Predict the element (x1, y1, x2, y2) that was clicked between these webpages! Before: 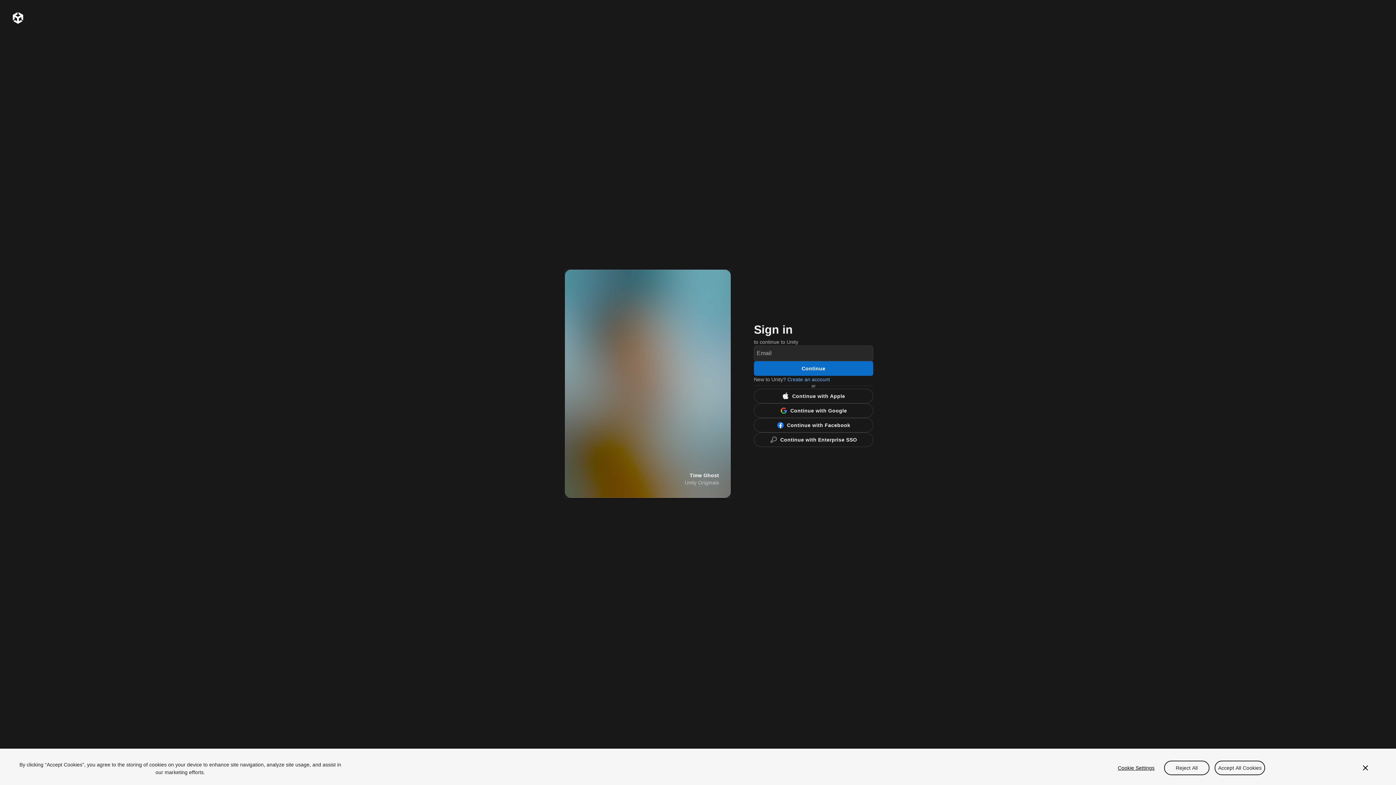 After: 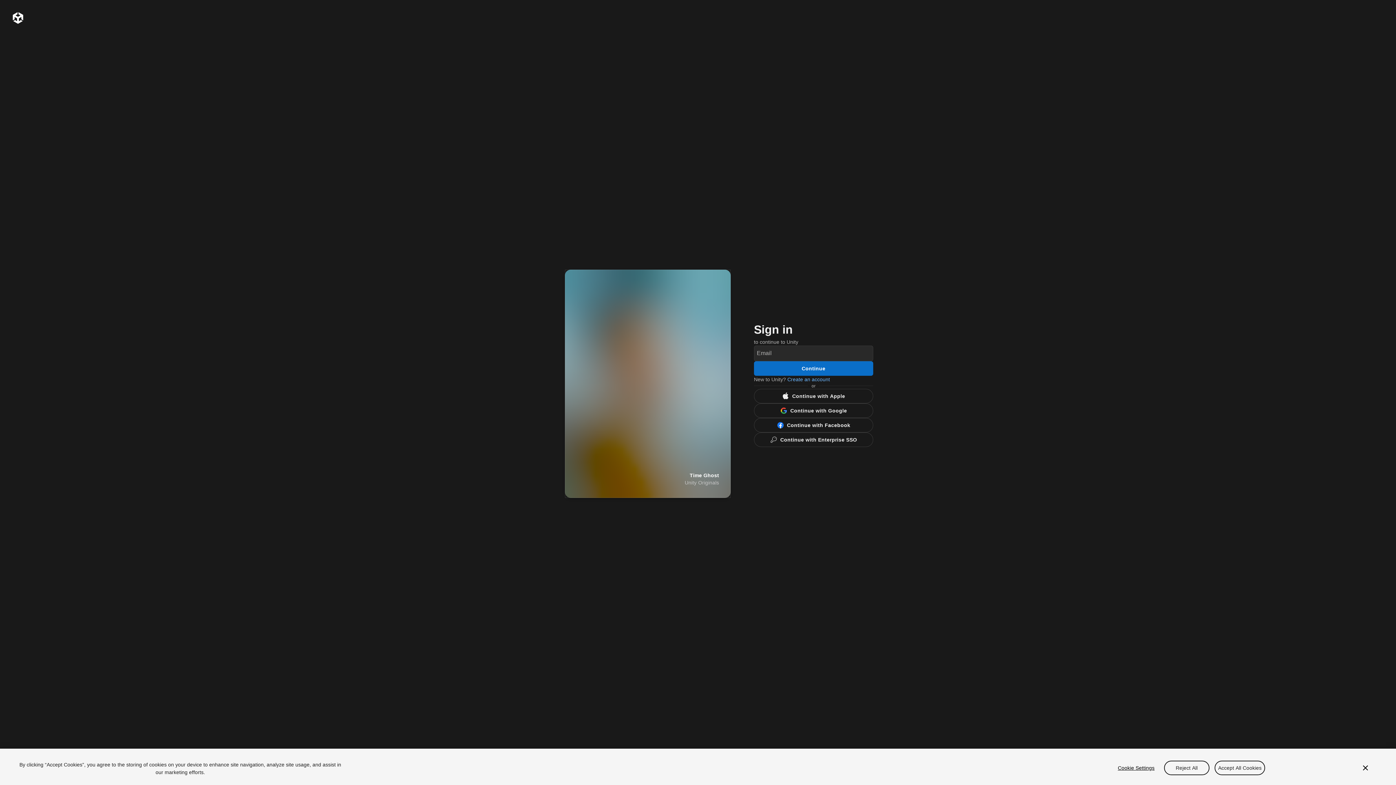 Action: bbox: (1113, 764, 1159, 771) label: Cookie Settings